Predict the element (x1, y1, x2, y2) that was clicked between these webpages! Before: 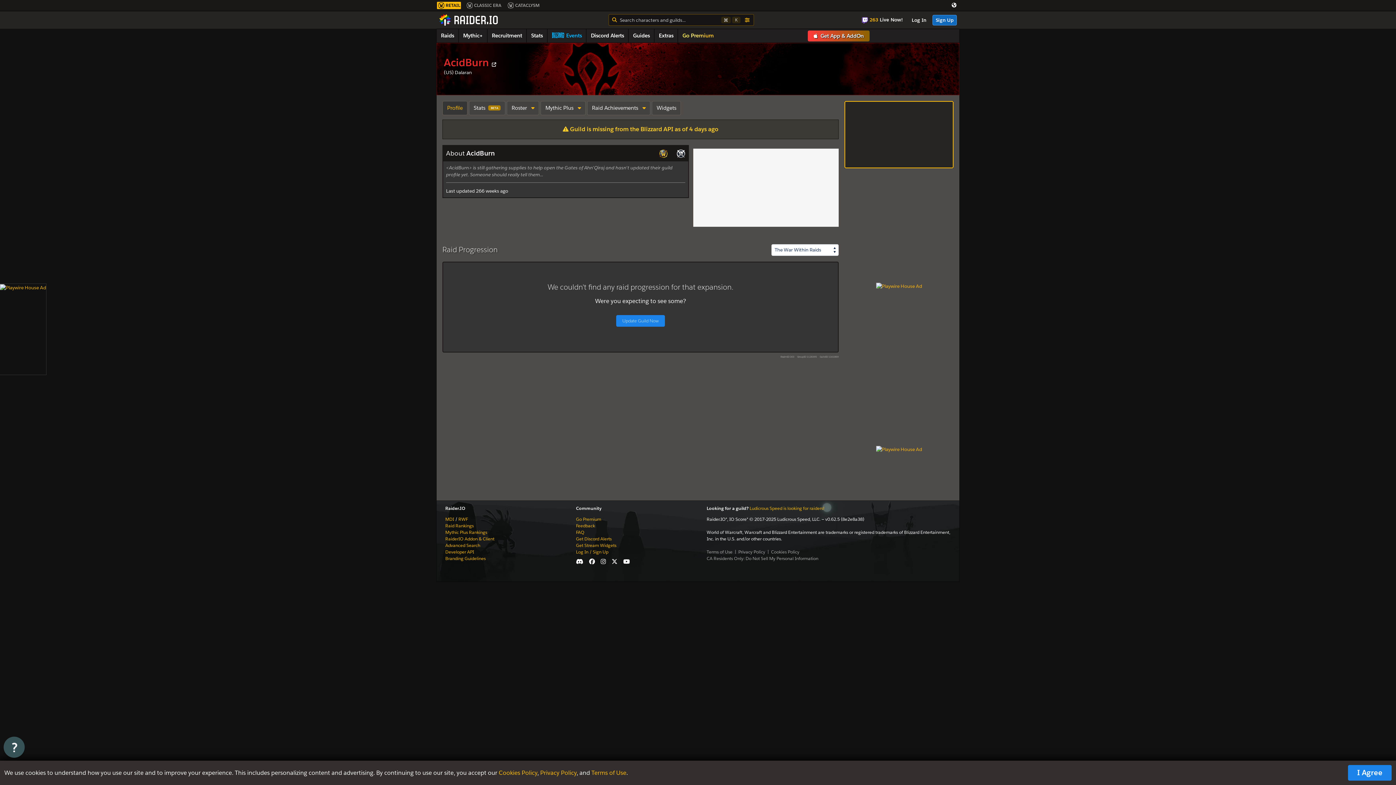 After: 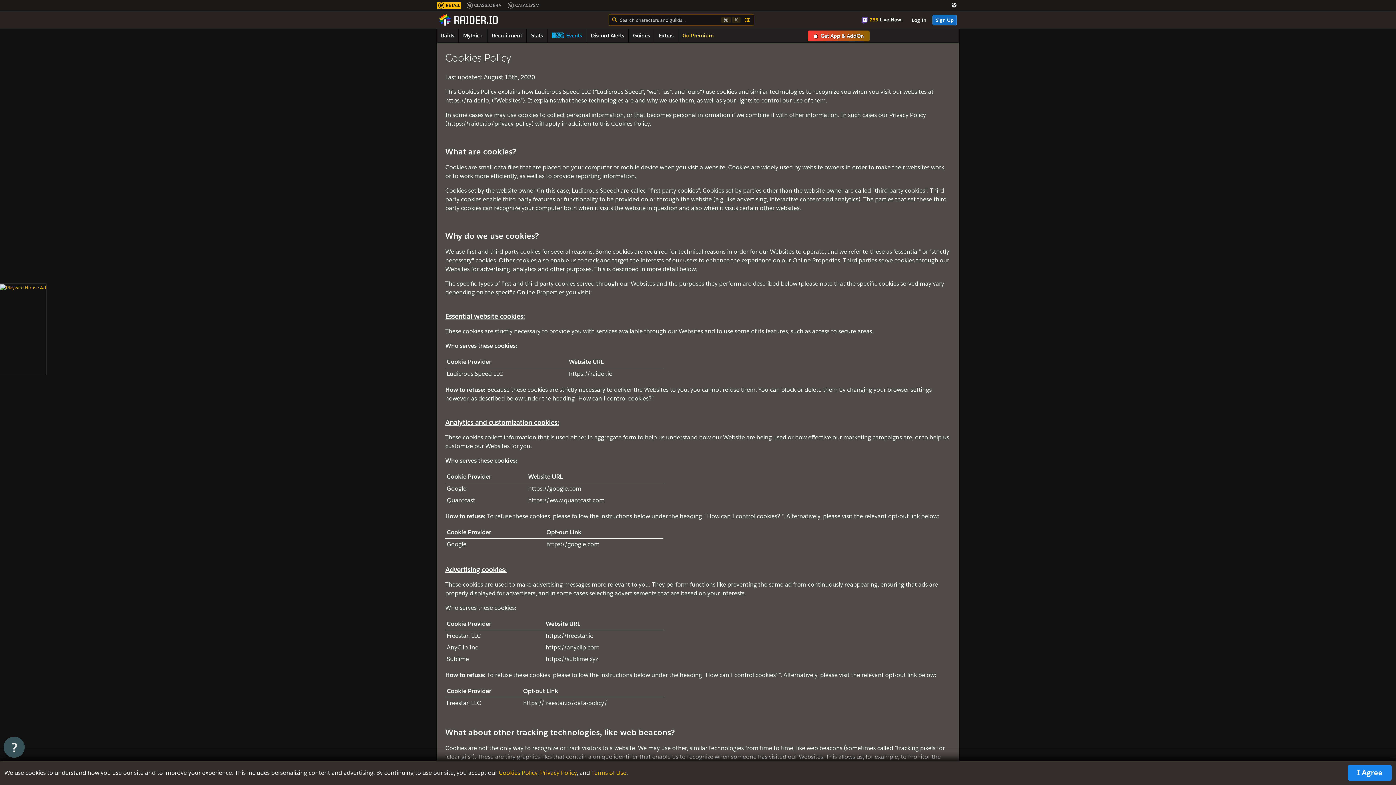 Action: label: Cookies Policy bbox: (771, 548, 799, 555)